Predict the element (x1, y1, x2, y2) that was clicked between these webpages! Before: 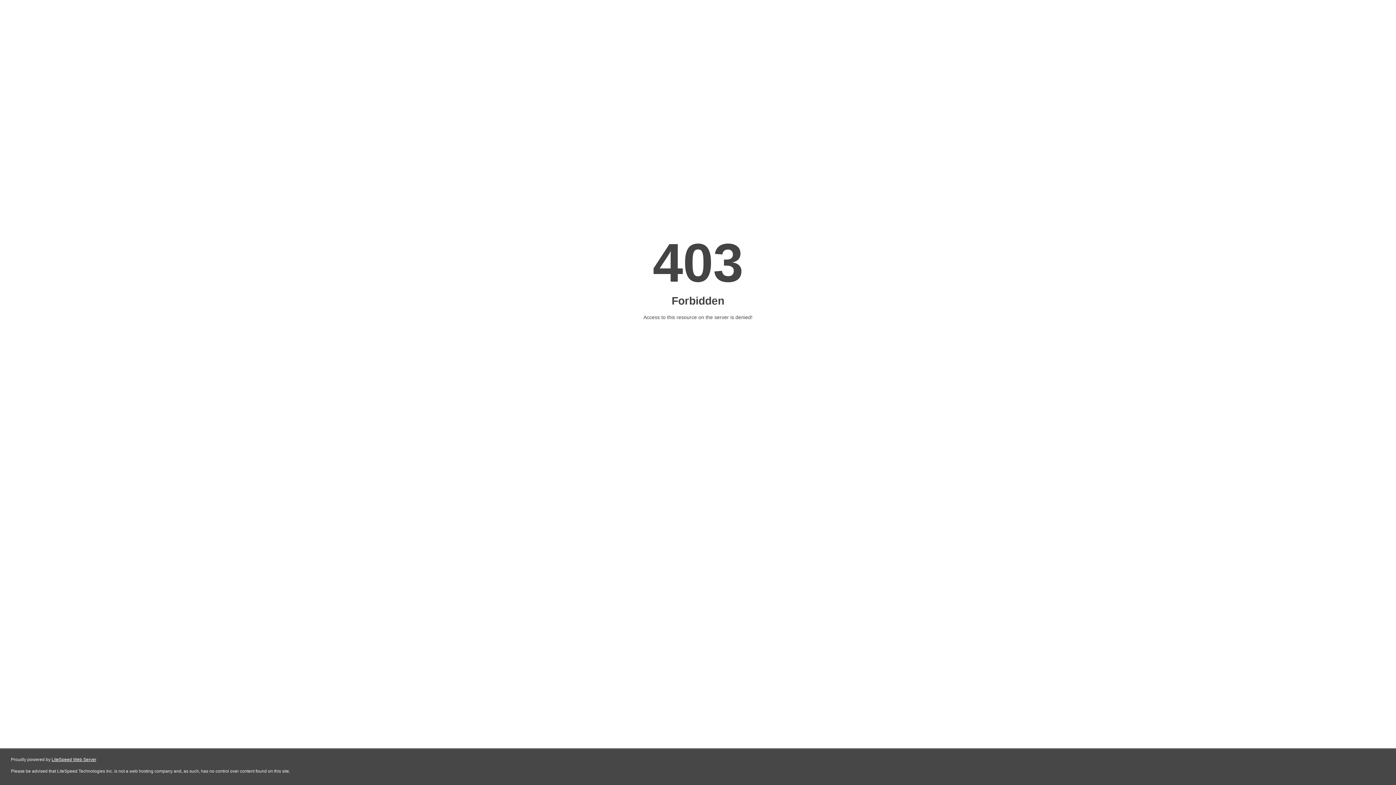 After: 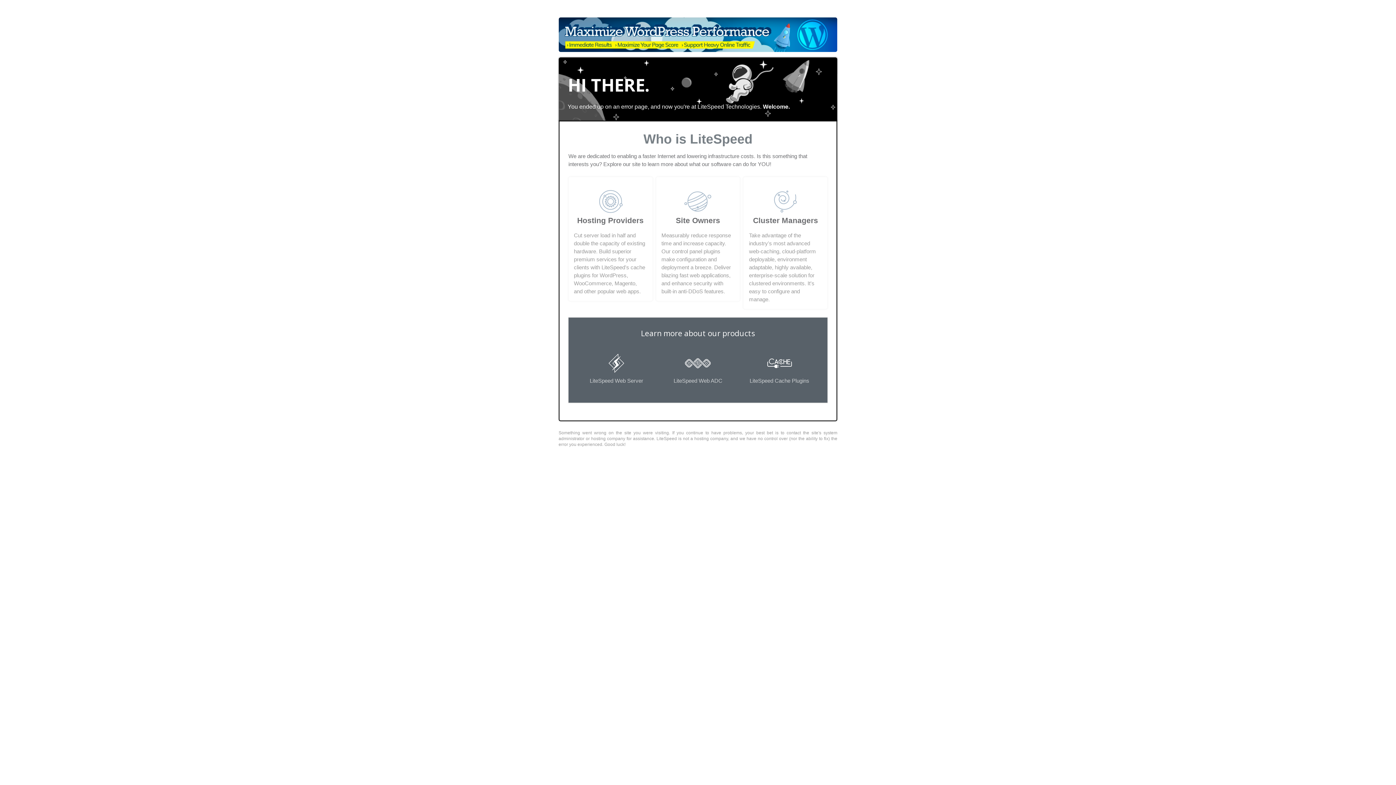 Action: label: LiteSpeed Web Server bbox: (51, 757, 96, 762)